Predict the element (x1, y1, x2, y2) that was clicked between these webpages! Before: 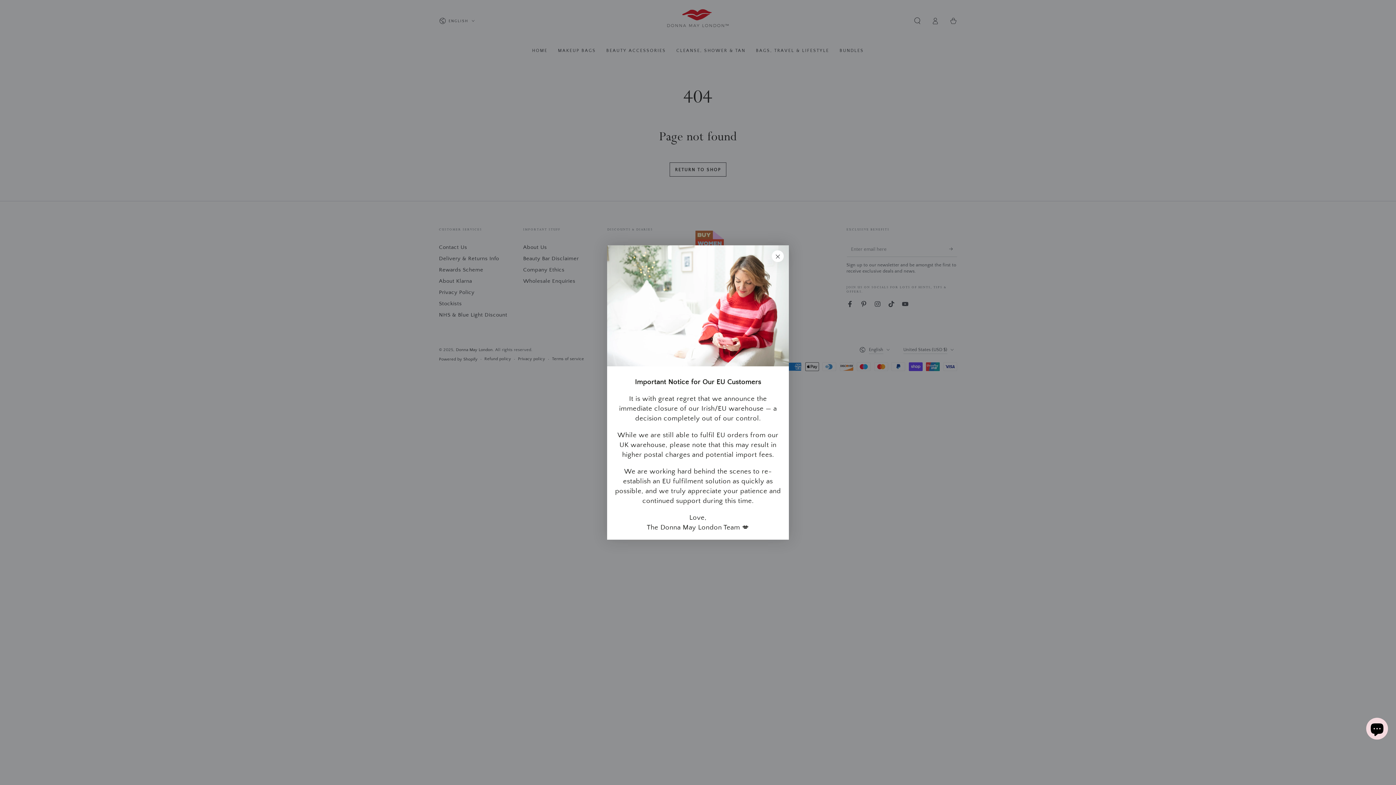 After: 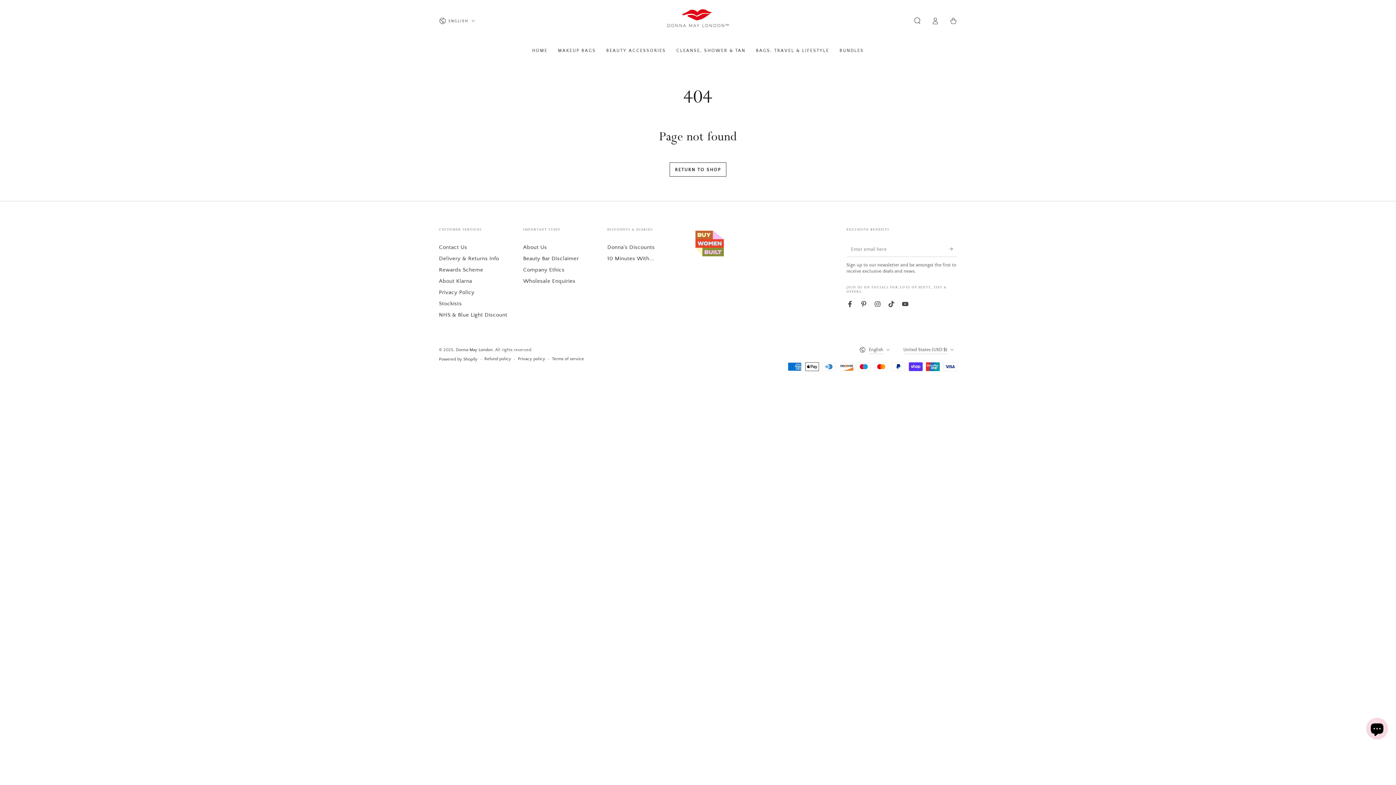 Action: label: Close bbox: (770, 248, 785, 264)